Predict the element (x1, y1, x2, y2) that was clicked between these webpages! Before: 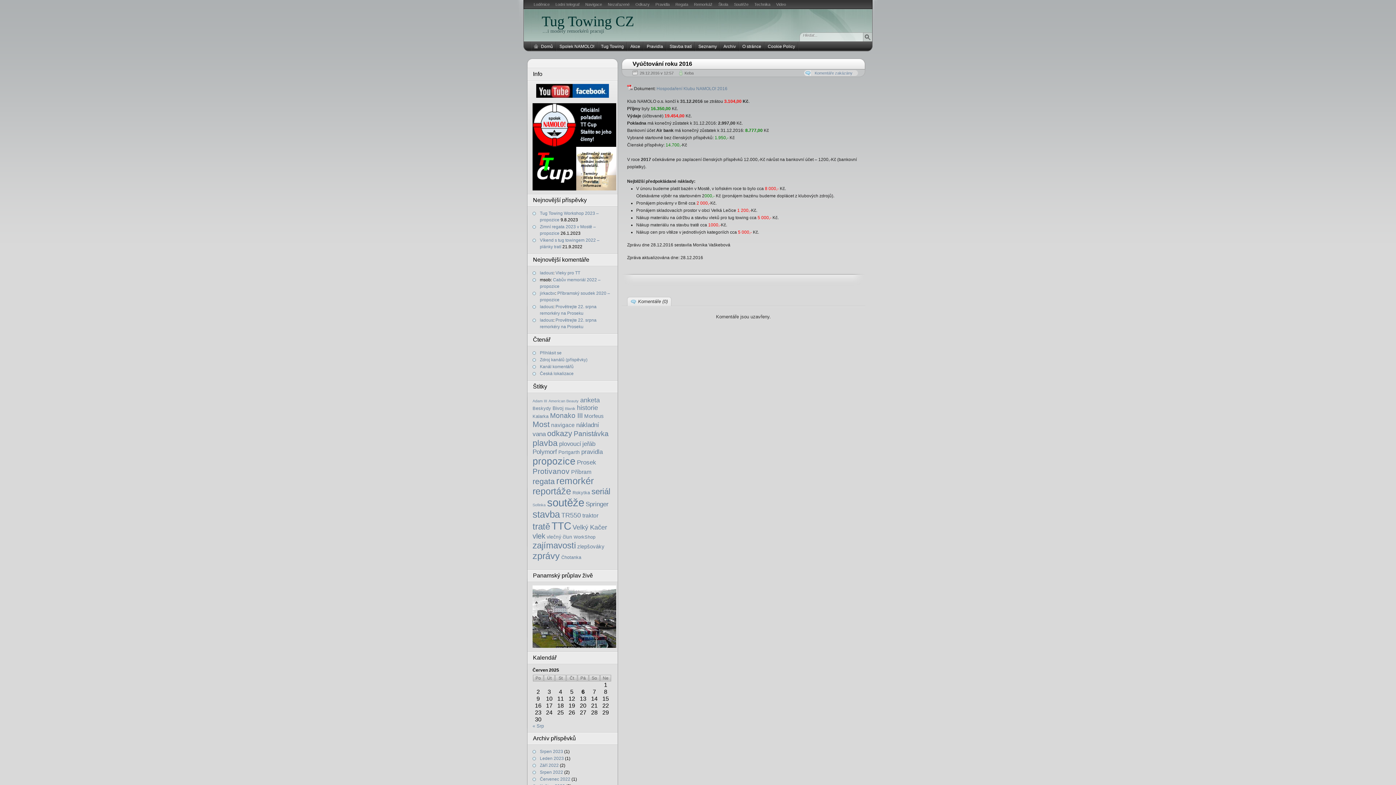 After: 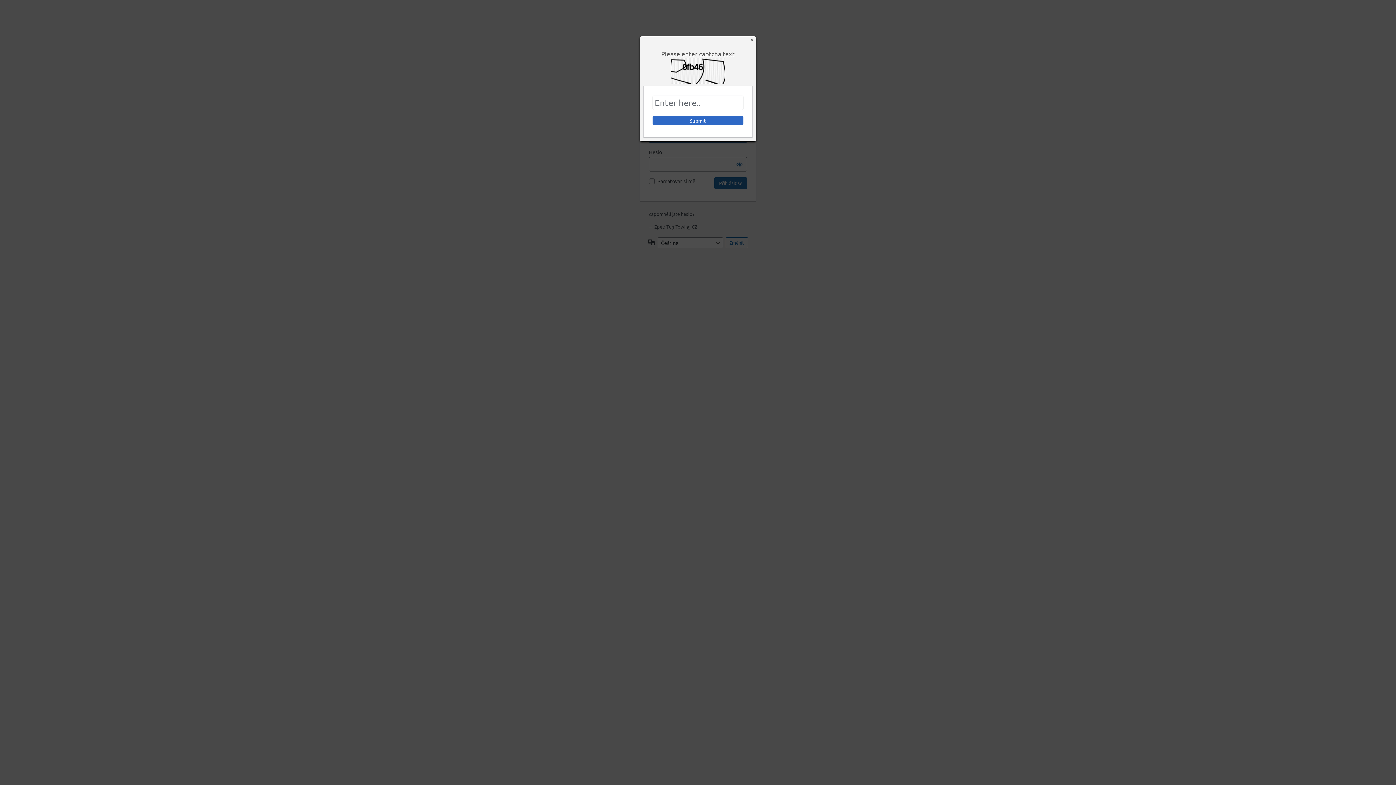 Action: label: Přihlásit se bbox: (540, 350, 561, 355)